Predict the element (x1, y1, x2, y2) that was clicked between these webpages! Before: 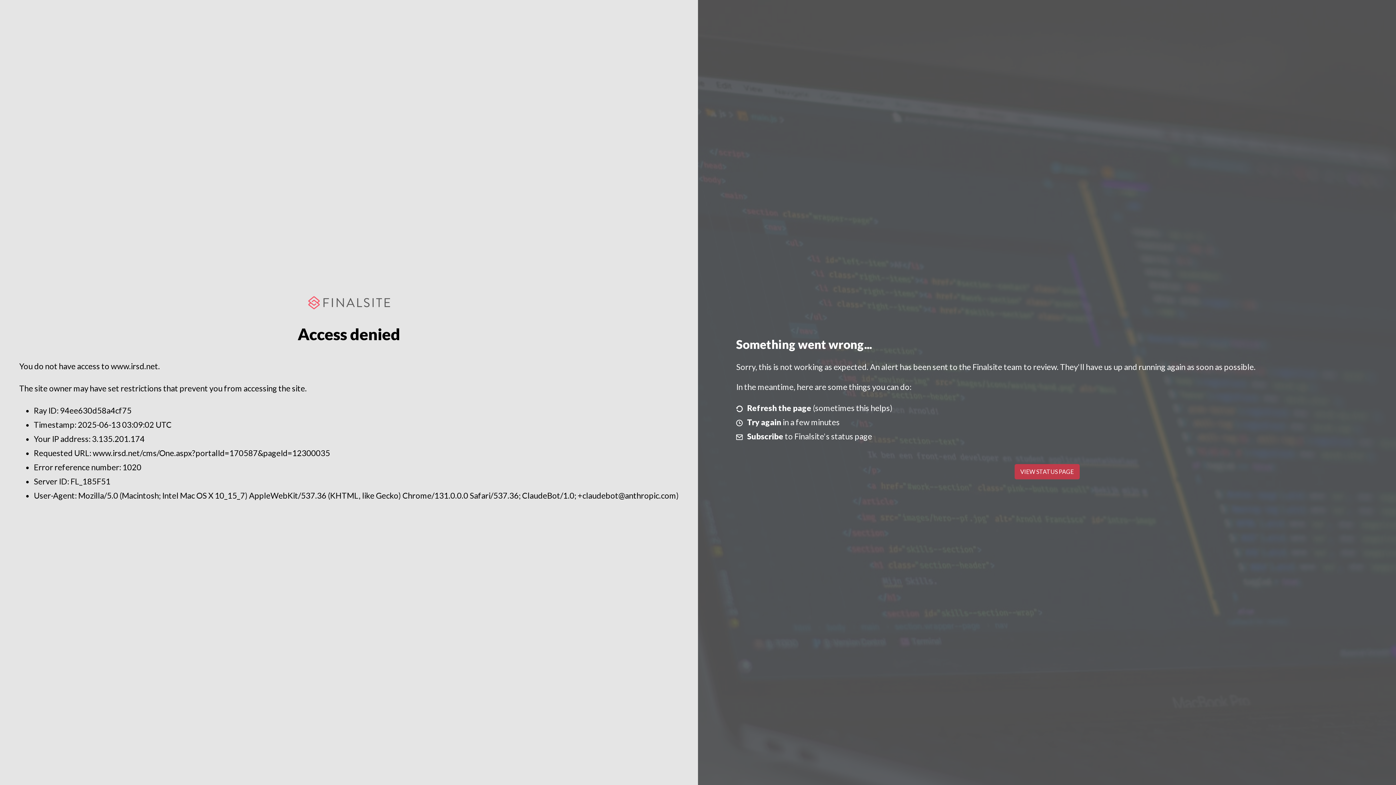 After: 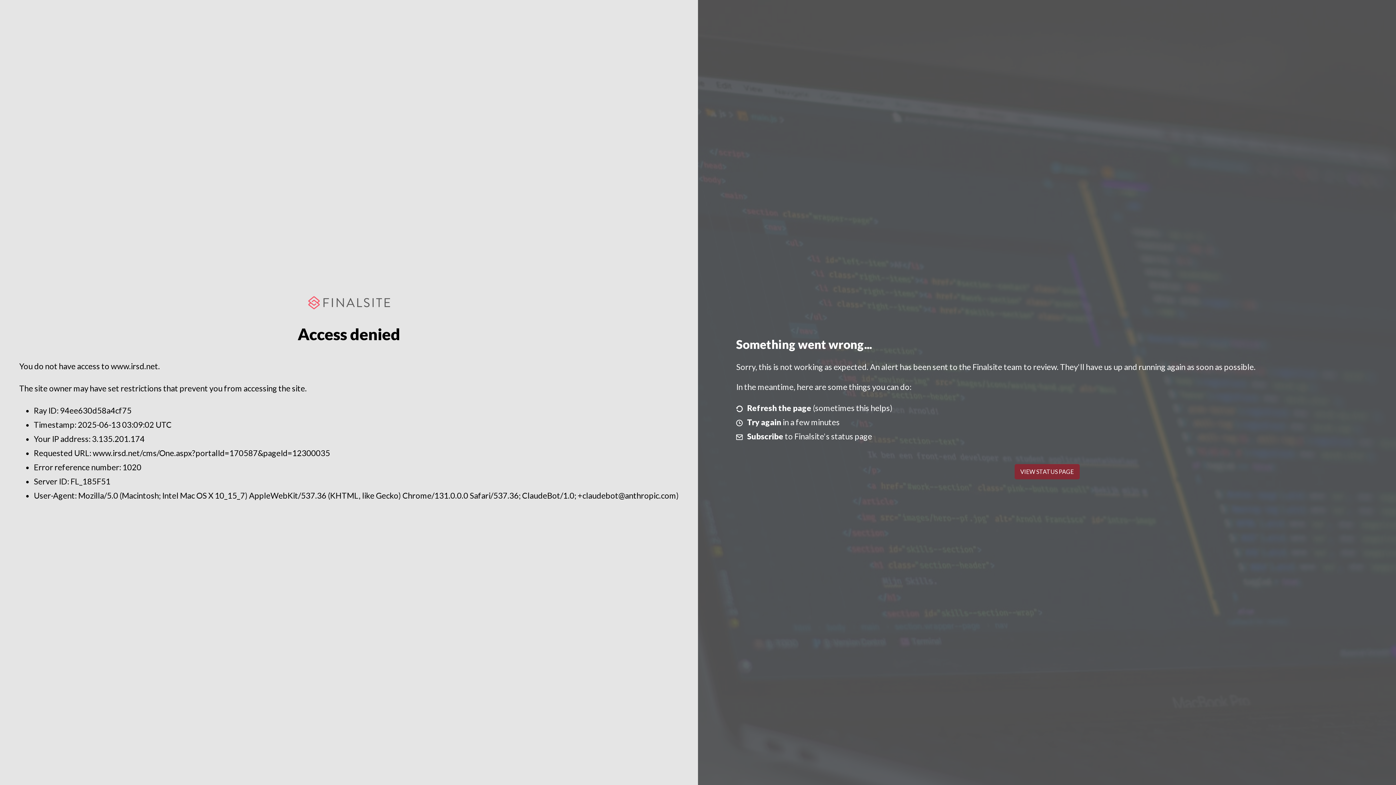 Action: label: VIEW STATUS PAGE bbox: (1014, 464, 1079, 479)